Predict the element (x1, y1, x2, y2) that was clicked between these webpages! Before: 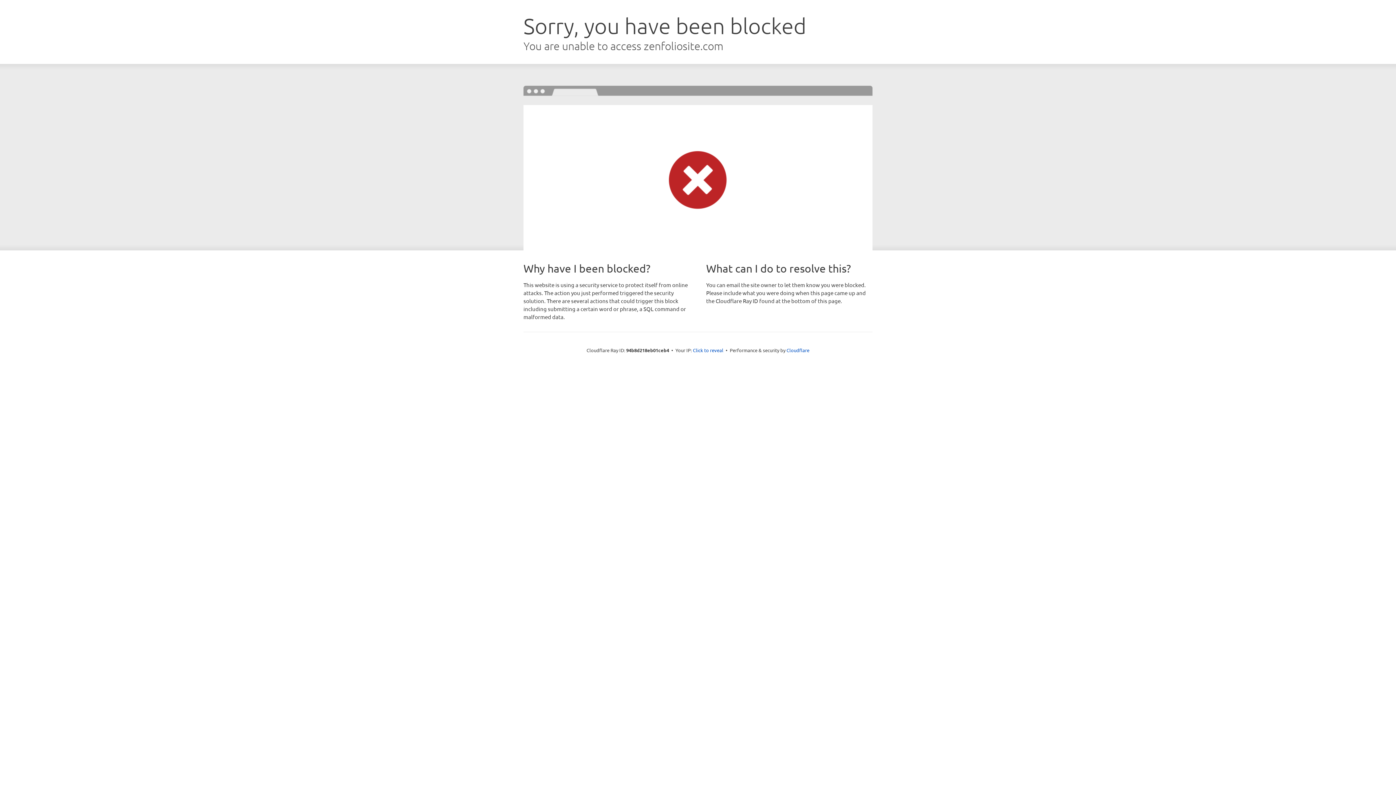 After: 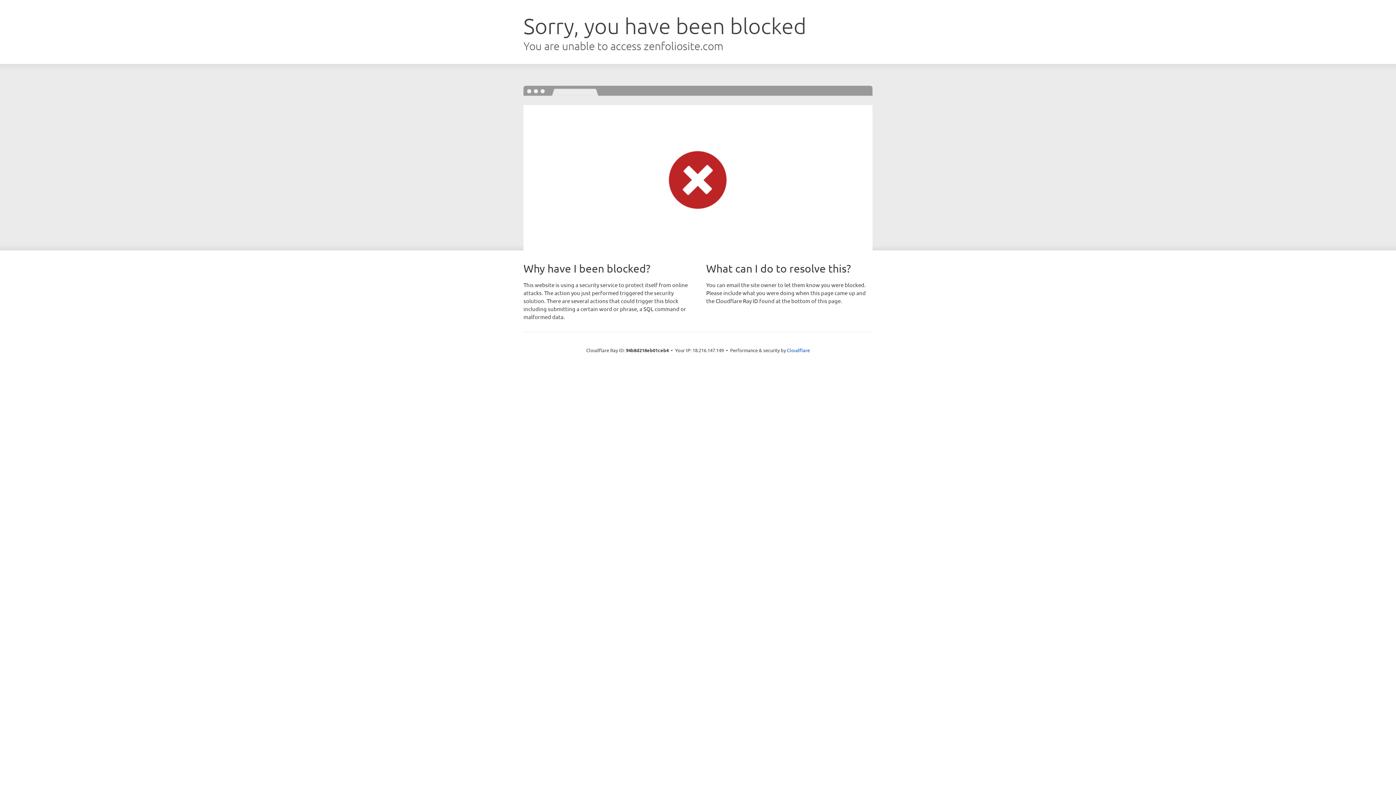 Action: bbox: (693, 346, 723, 353) label: Click to reveal